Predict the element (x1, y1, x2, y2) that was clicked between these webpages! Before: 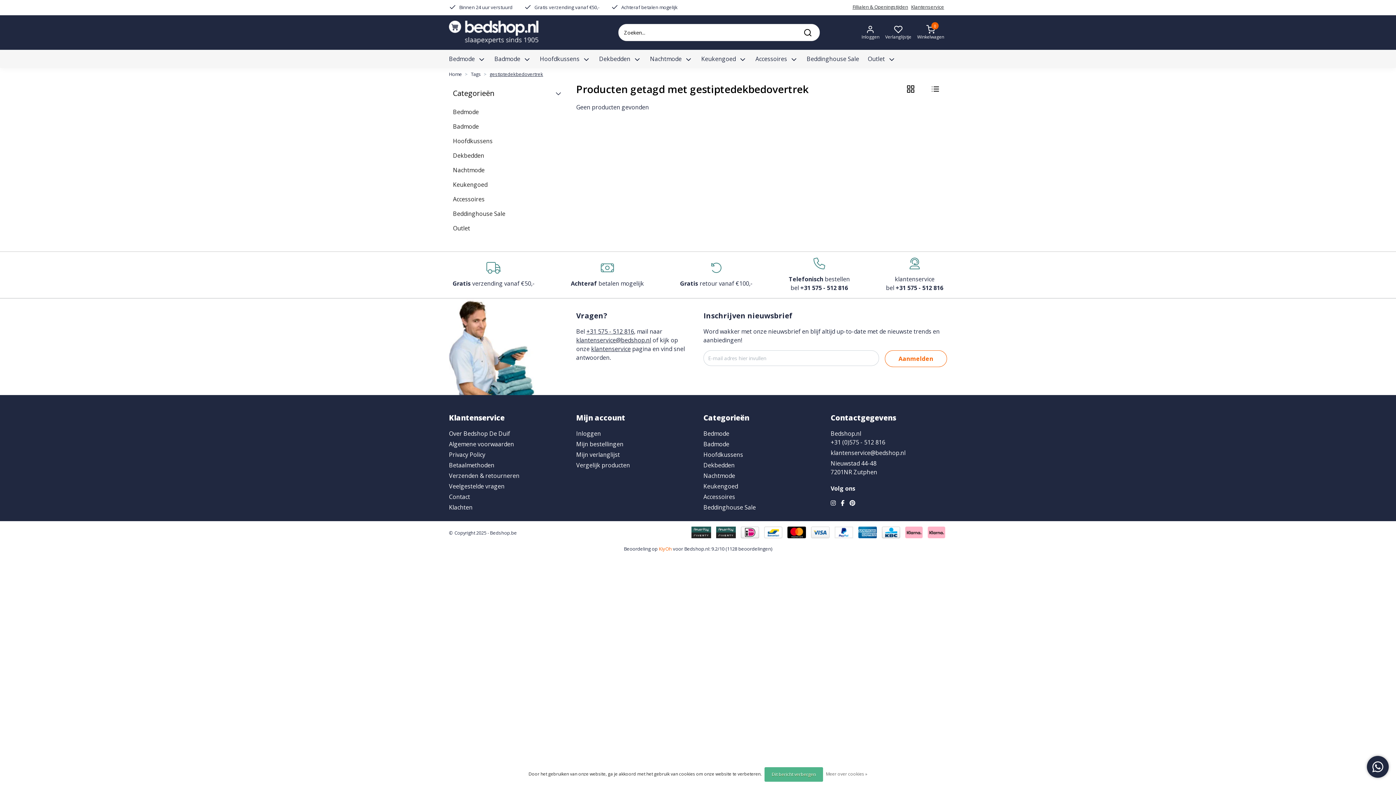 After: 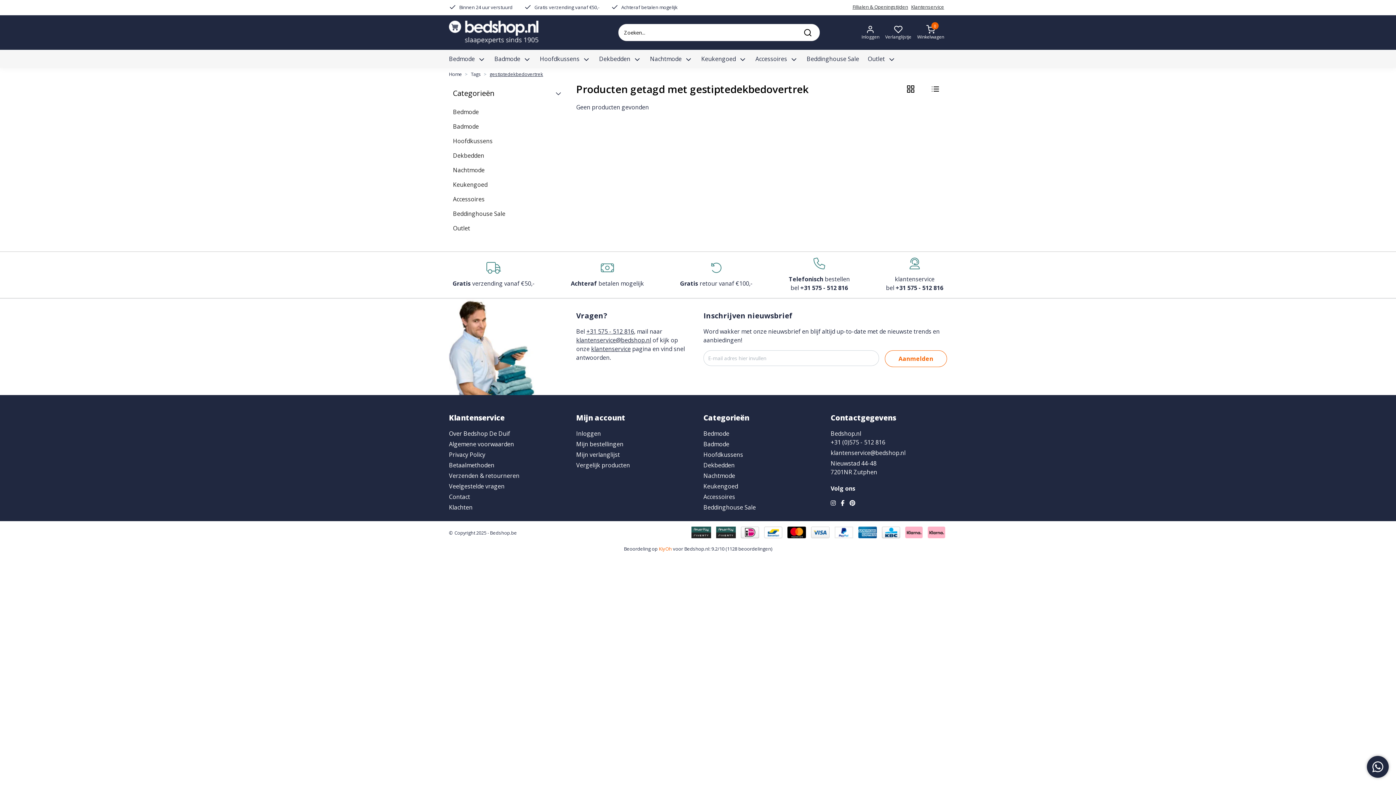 Action: label: Dit bericht verbergen bbox: (764, 767, 823, 782)